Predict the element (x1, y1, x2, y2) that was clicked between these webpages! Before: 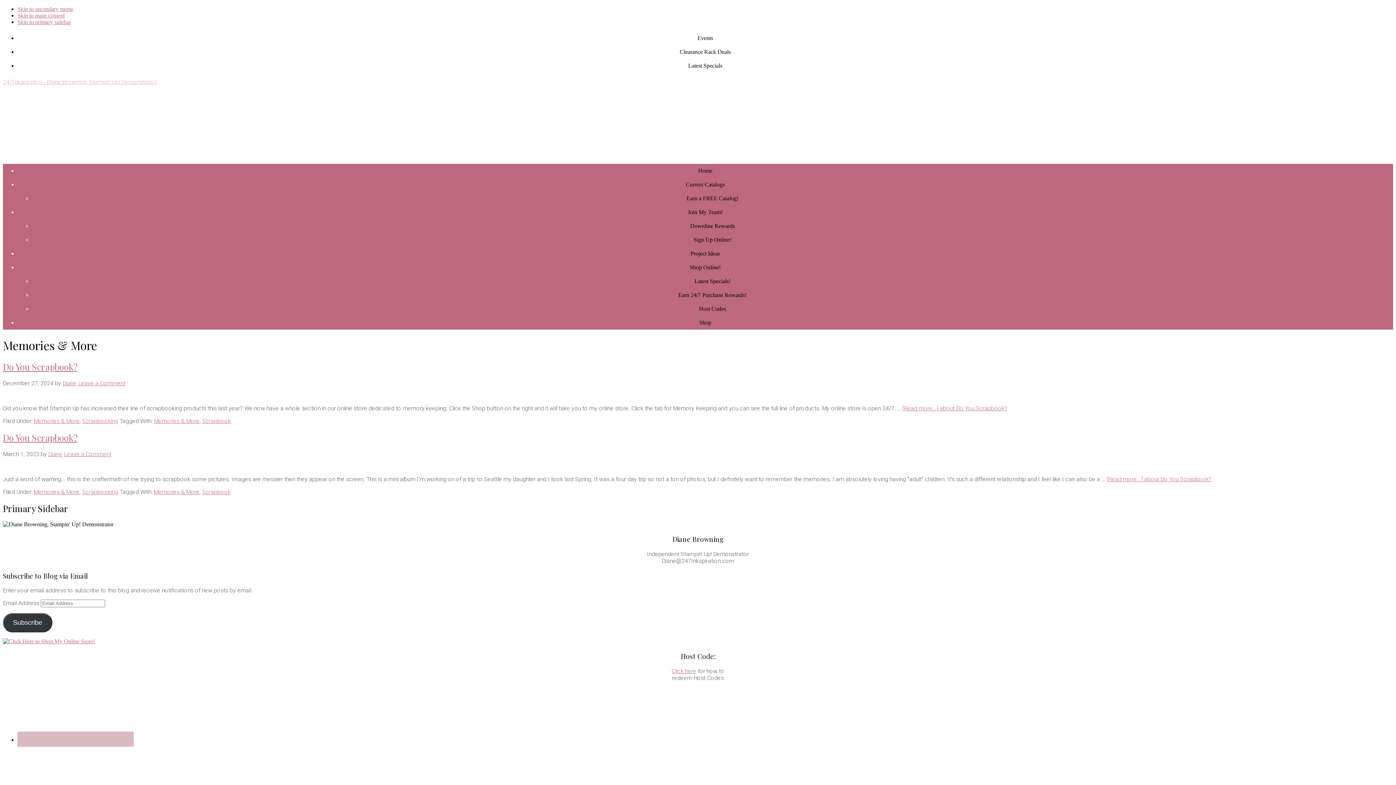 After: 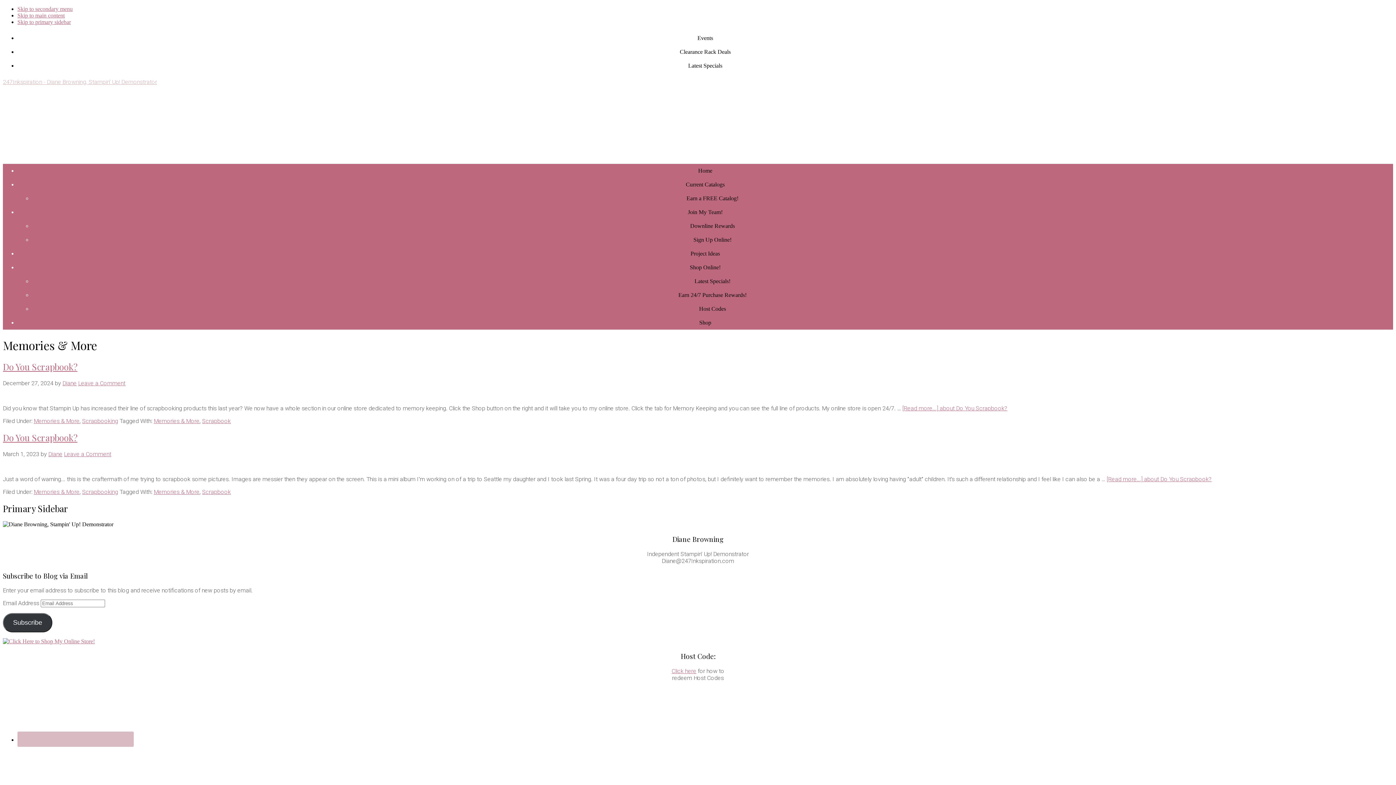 Action: label: Memories & More bbox: (153, 488, 199, 495)